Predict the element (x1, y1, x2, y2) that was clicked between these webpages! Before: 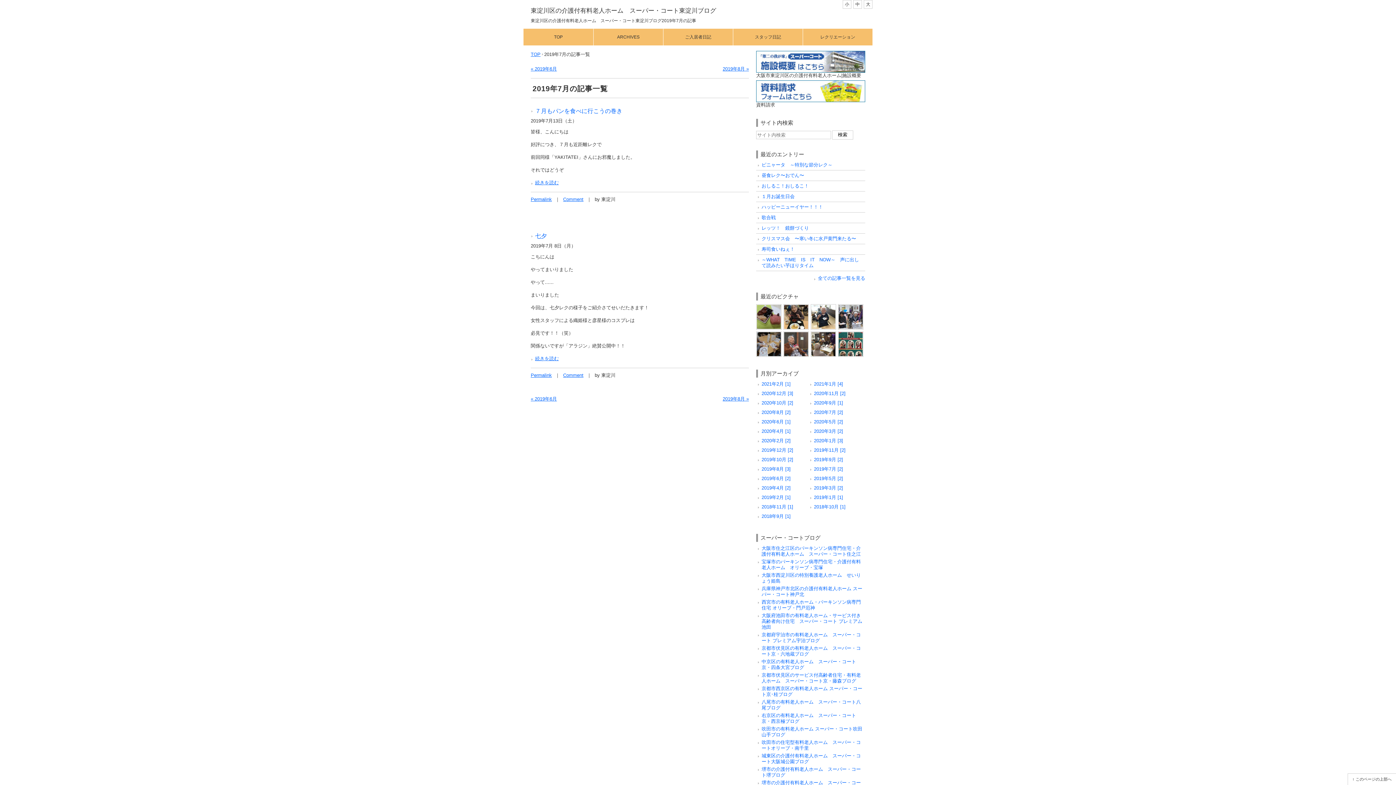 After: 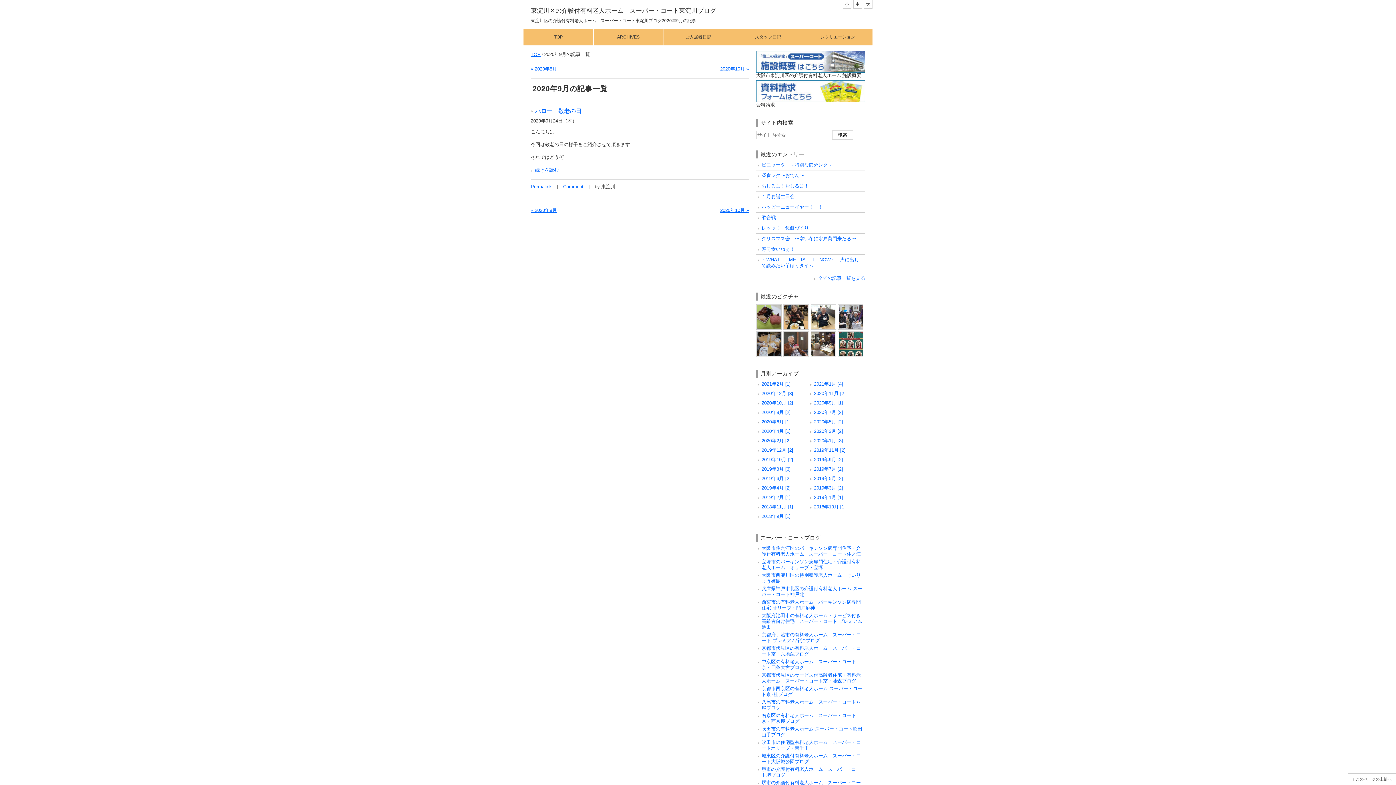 Action: label: 2020年9月 [1] bbox: (814, 400, 843, 405)